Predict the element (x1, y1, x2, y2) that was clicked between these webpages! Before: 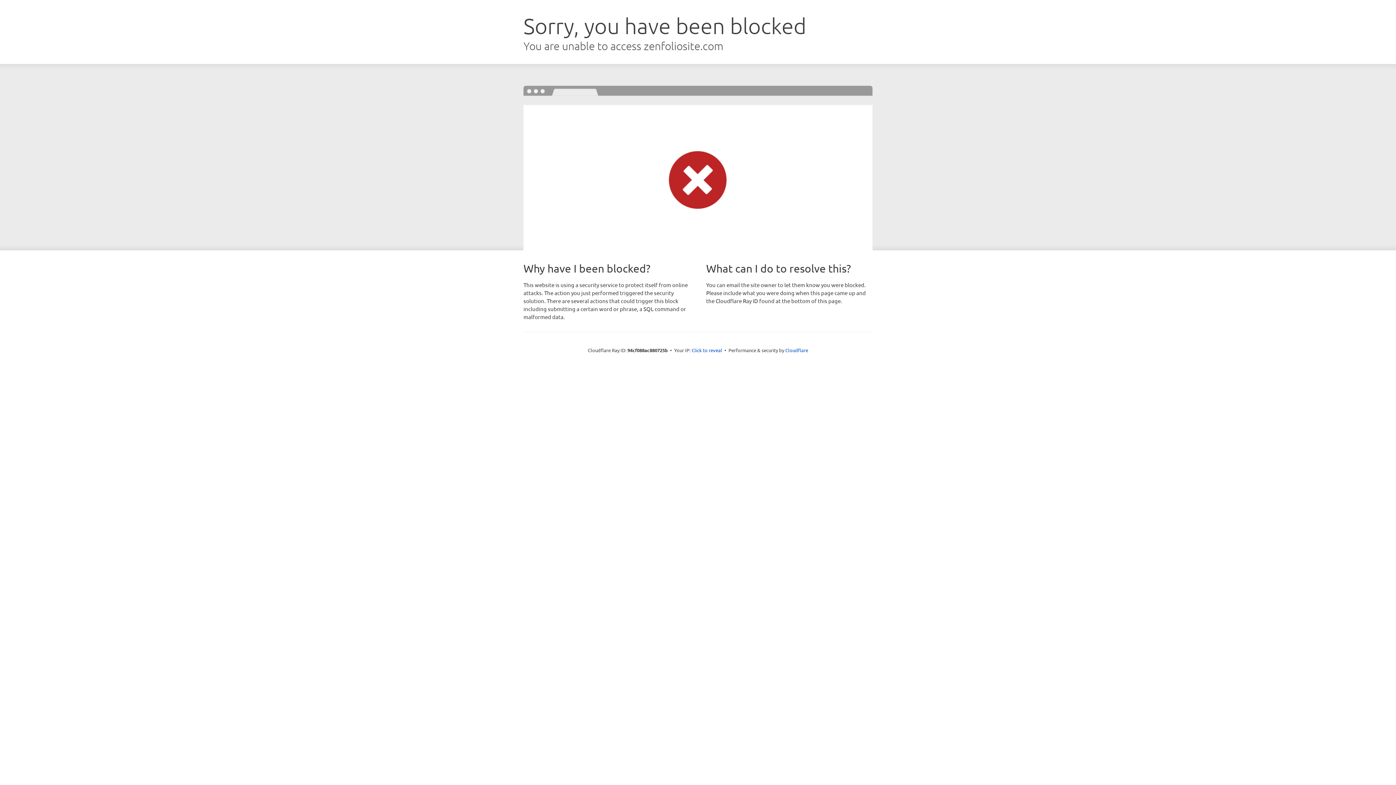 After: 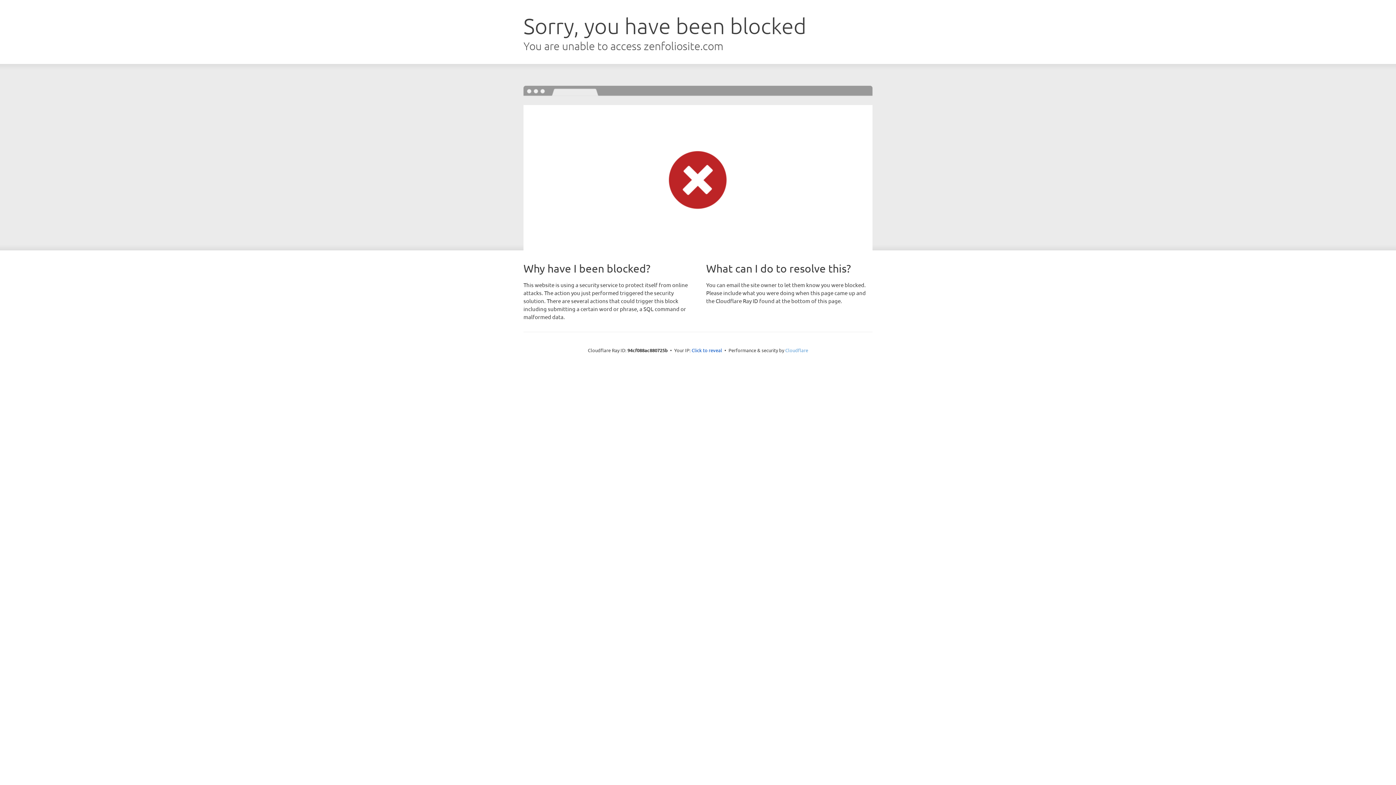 Action: label: Cloudflare bbox: (785, 347, 808, 353)